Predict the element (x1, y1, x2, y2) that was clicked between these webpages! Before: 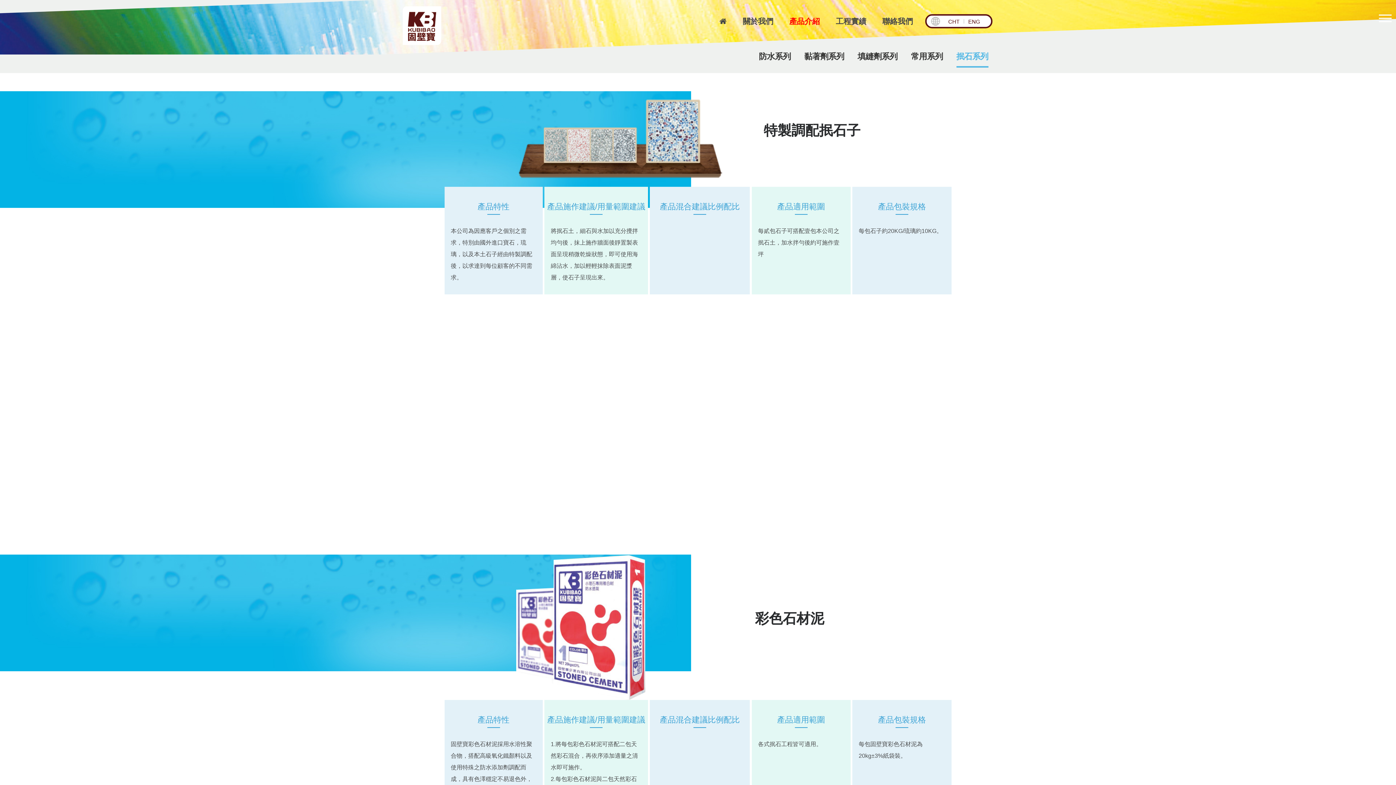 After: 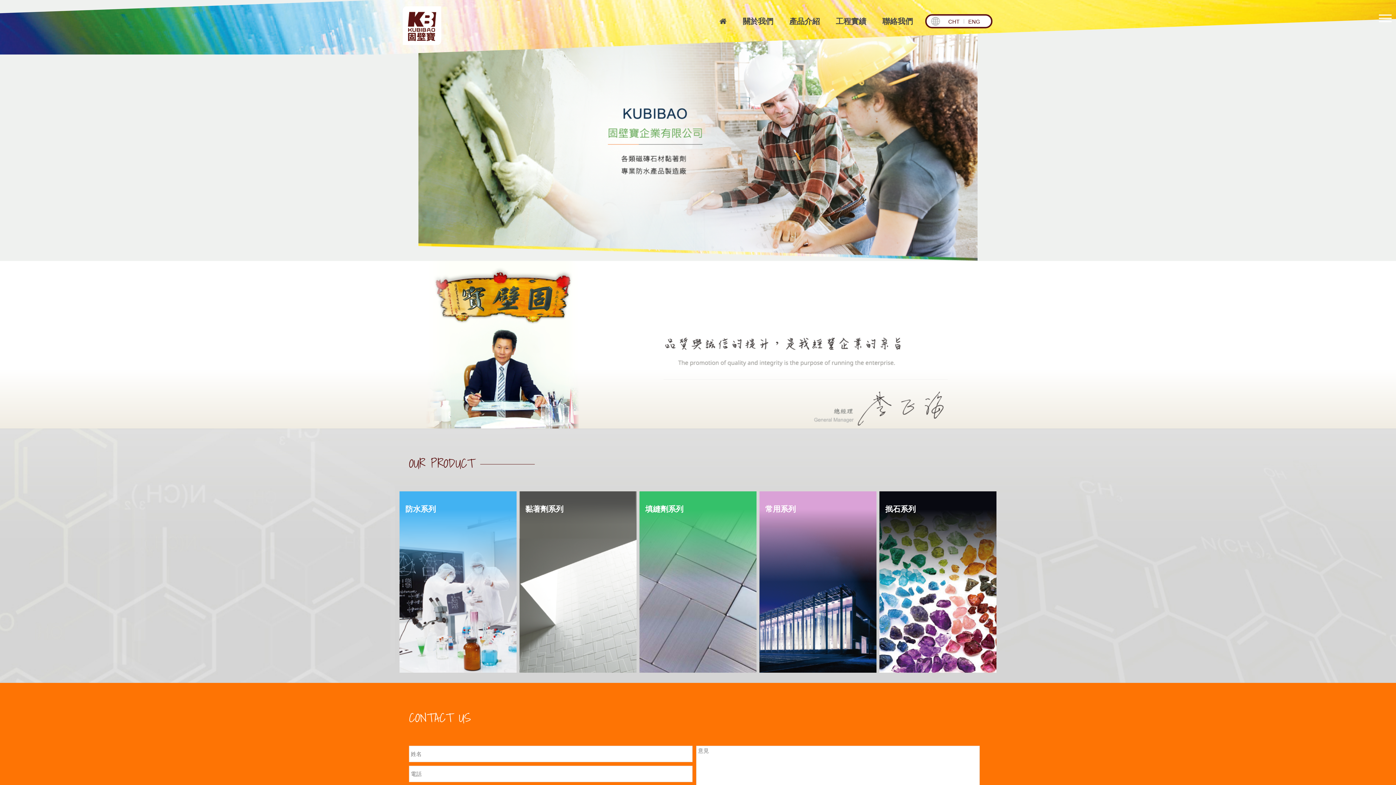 Action: bbox: (719, 17, 726, 25)